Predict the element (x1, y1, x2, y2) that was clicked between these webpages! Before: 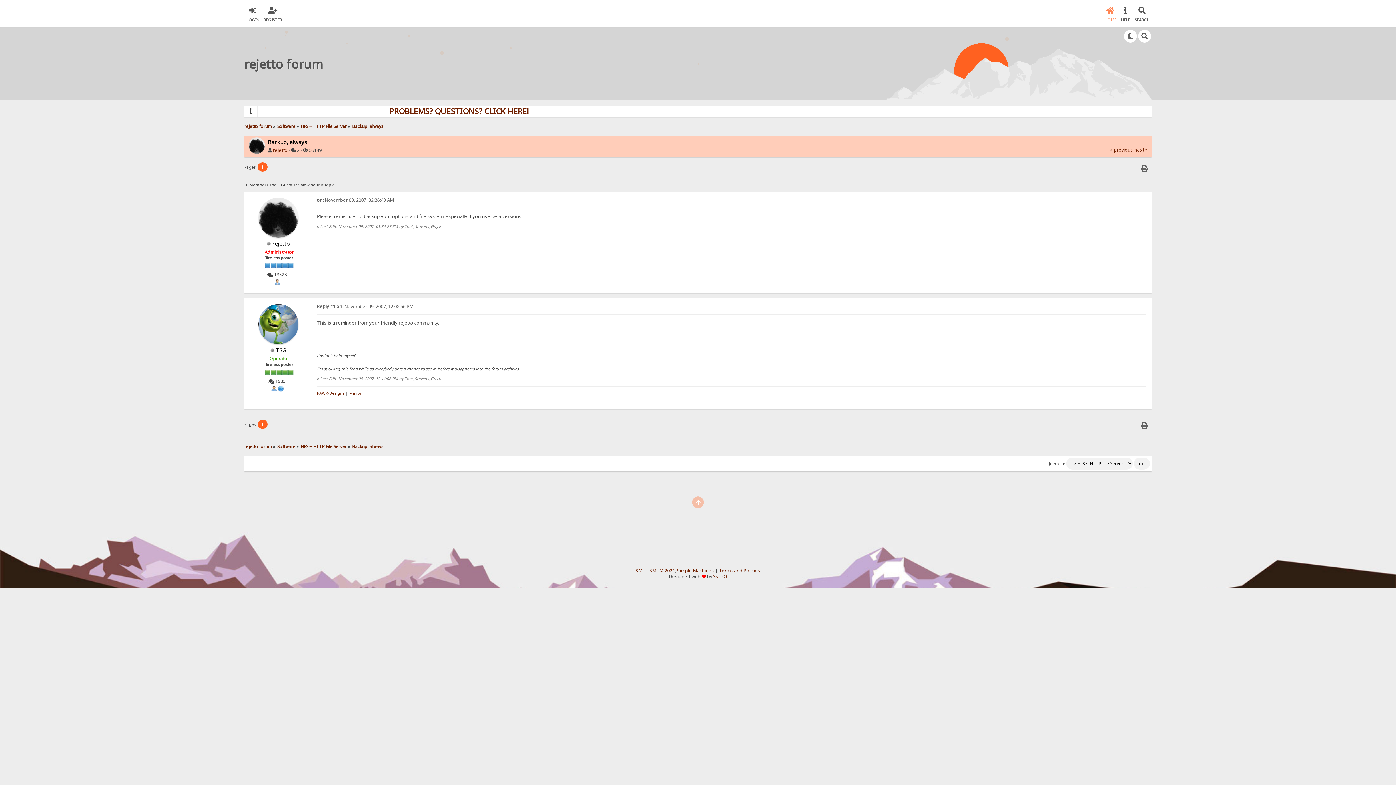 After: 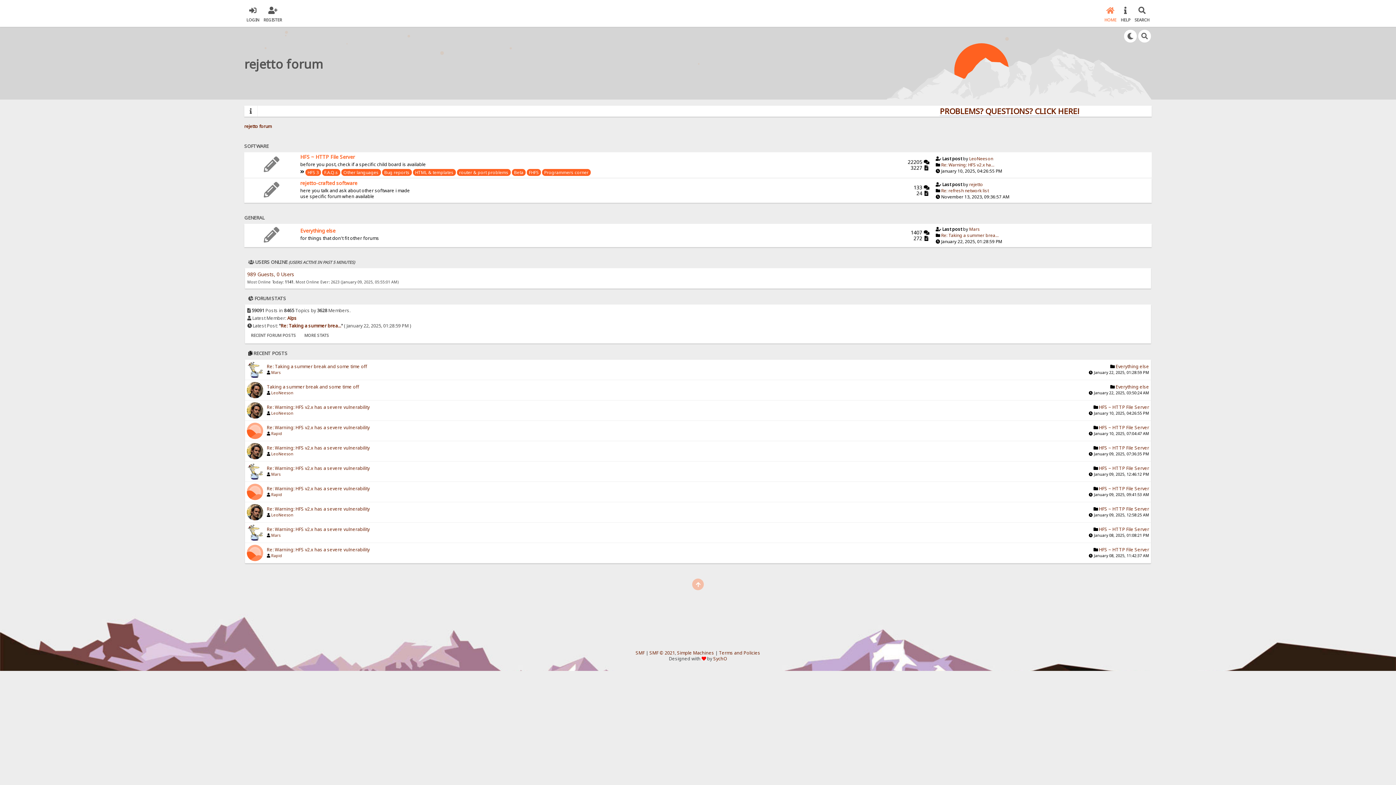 Action: bbox: (1104, 4, 1116, 22) label: HOME